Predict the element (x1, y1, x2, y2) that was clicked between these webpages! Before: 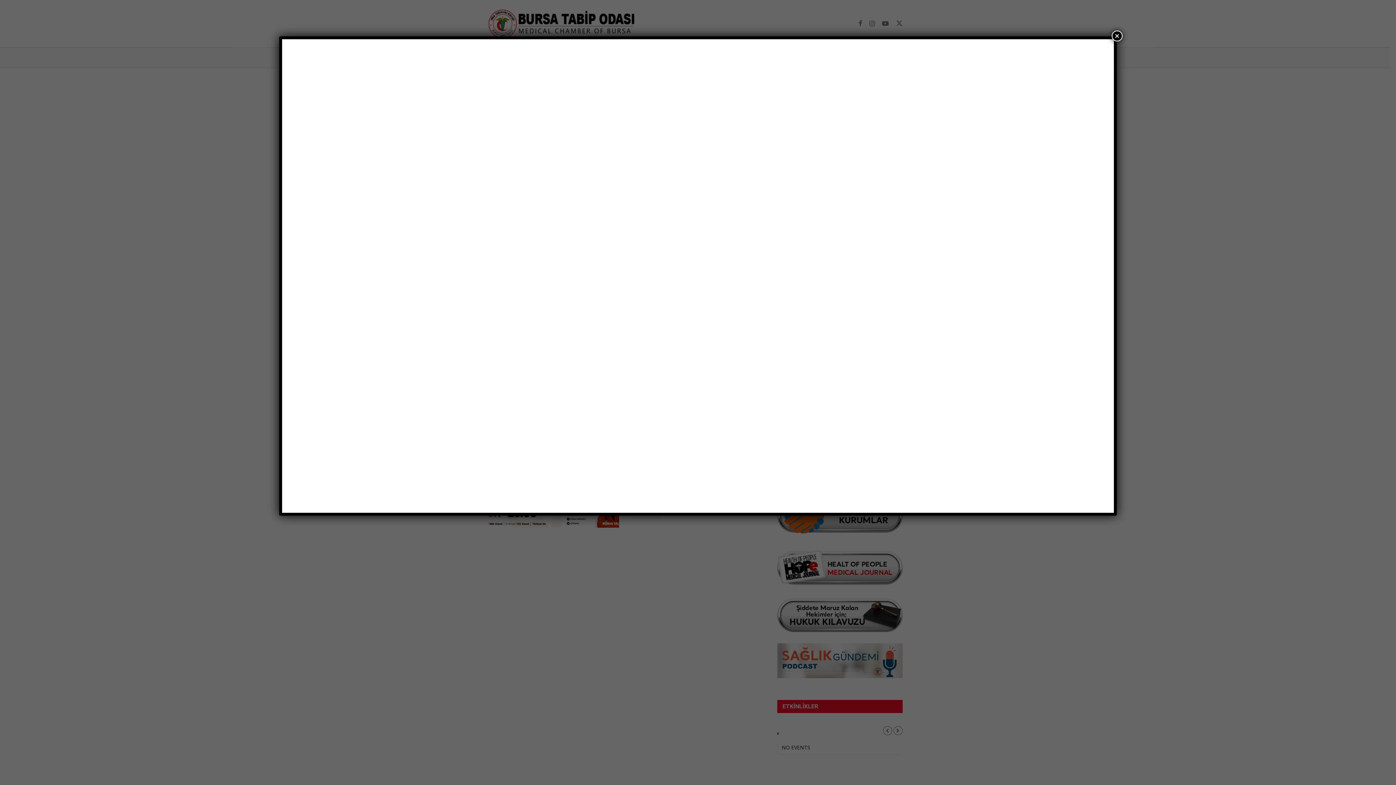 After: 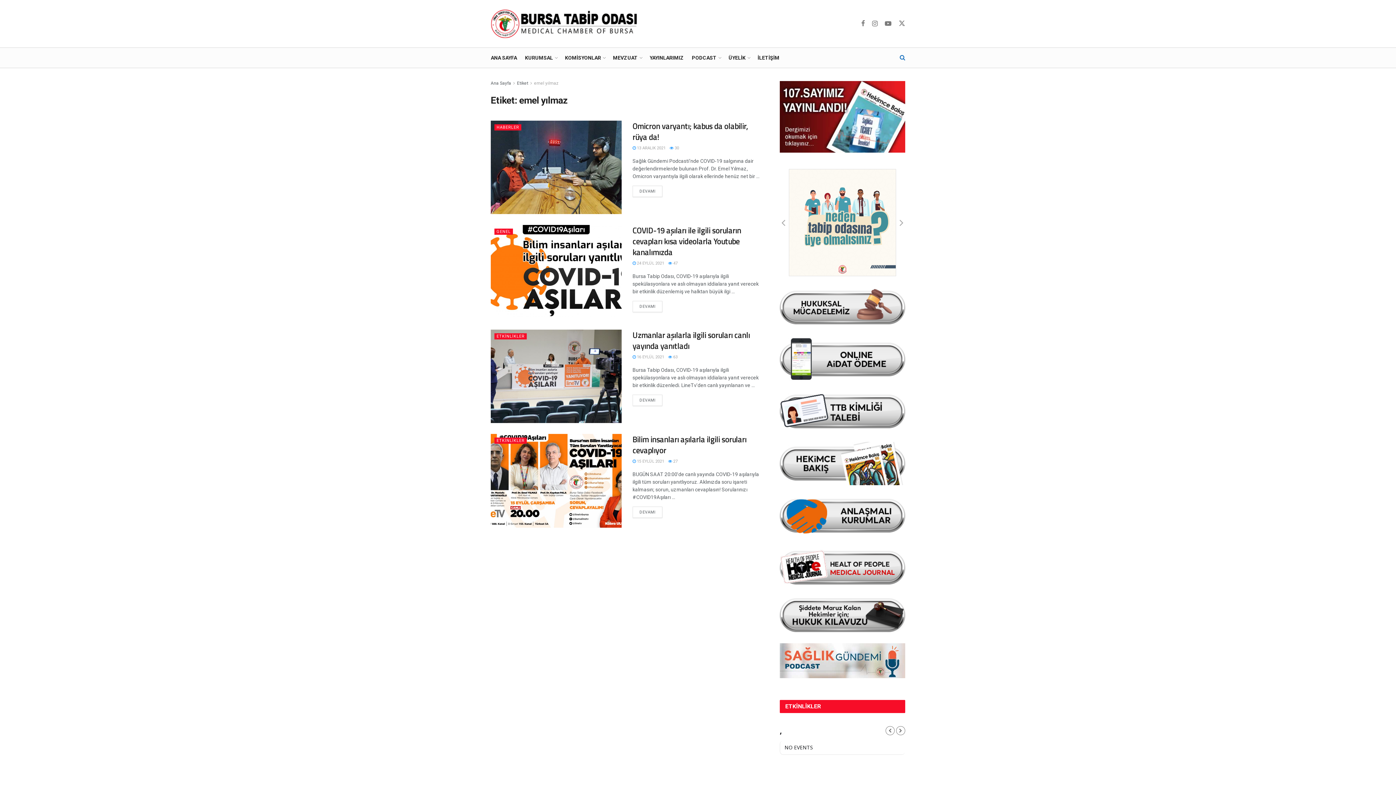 Action: label: Close bbox: (1112, 30, 1122, 41)